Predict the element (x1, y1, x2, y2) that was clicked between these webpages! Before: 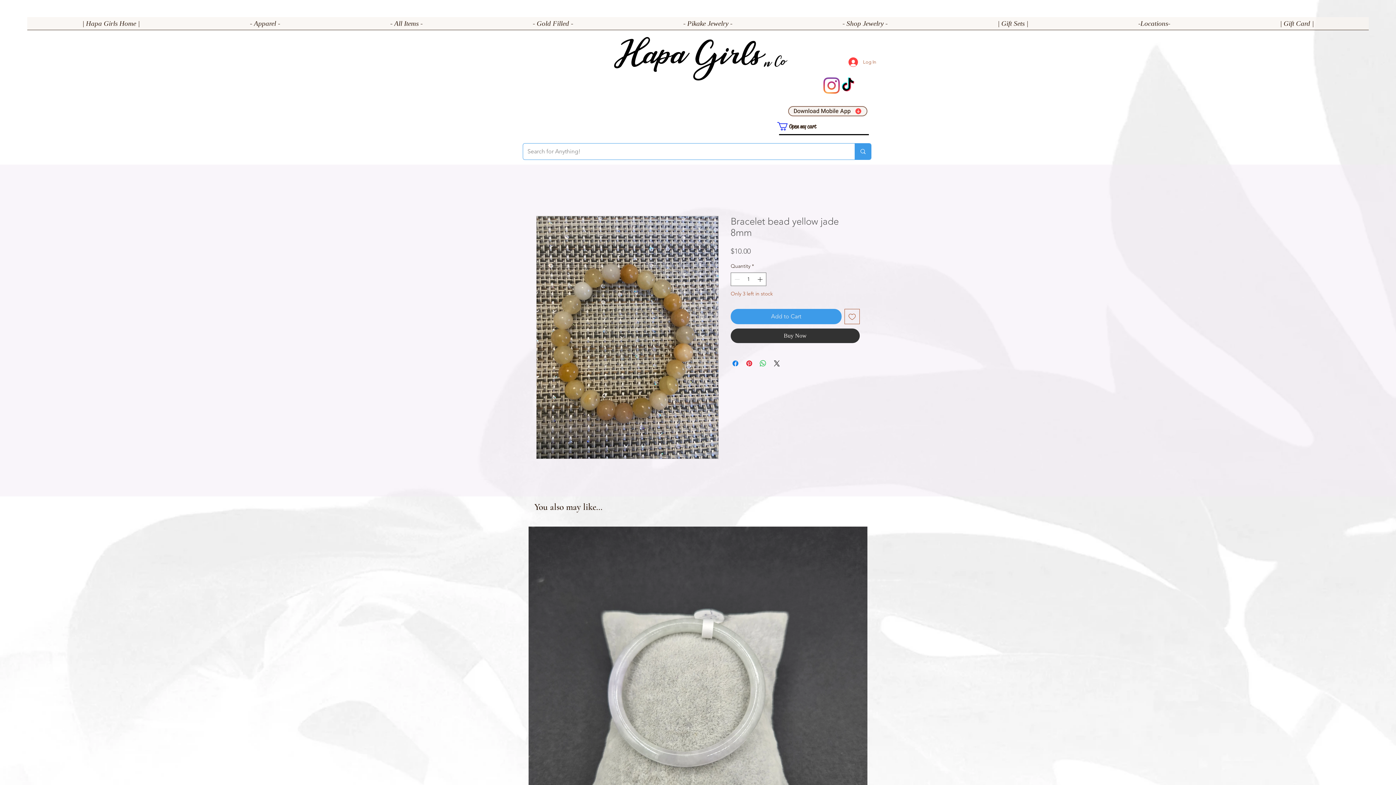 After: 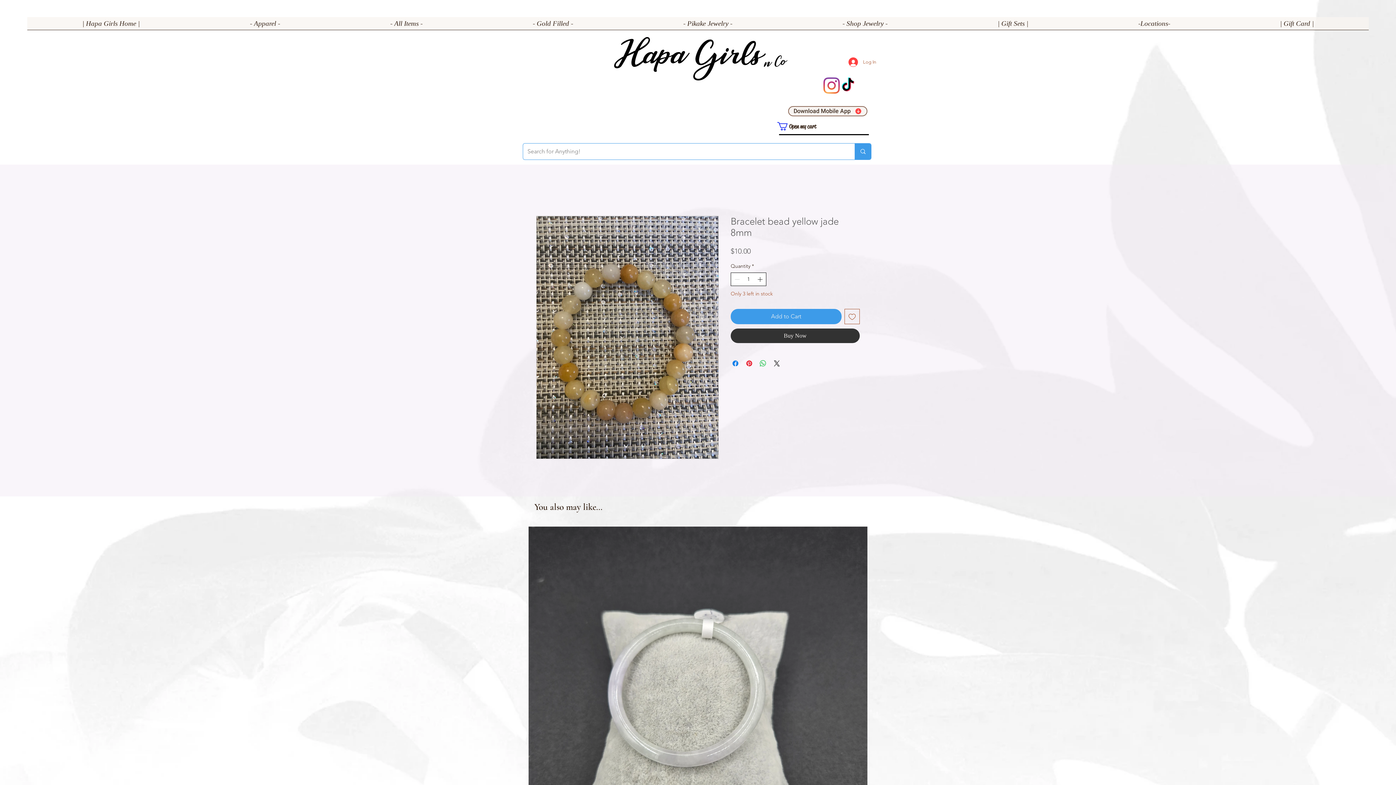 Action: bbox: (756, 273, 765, 285) label: Increment